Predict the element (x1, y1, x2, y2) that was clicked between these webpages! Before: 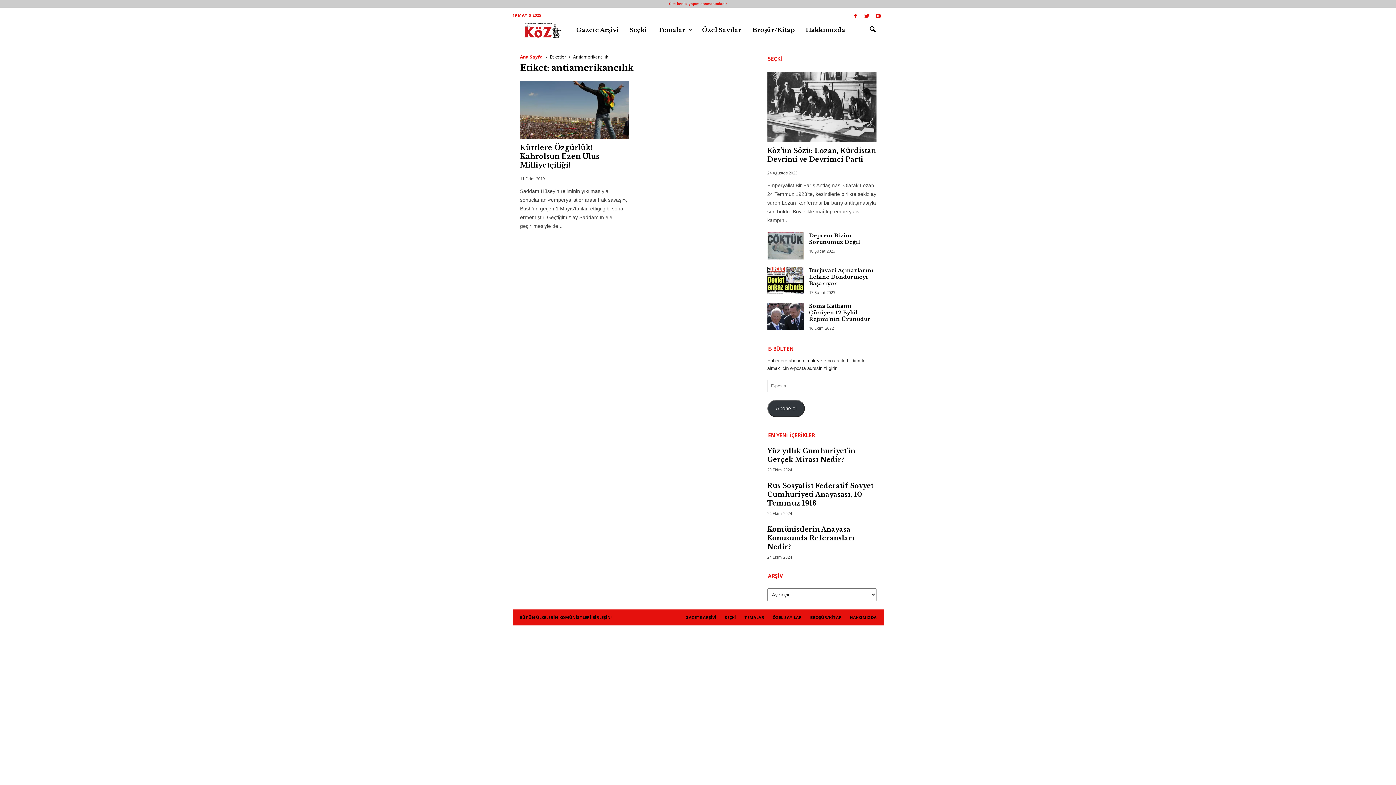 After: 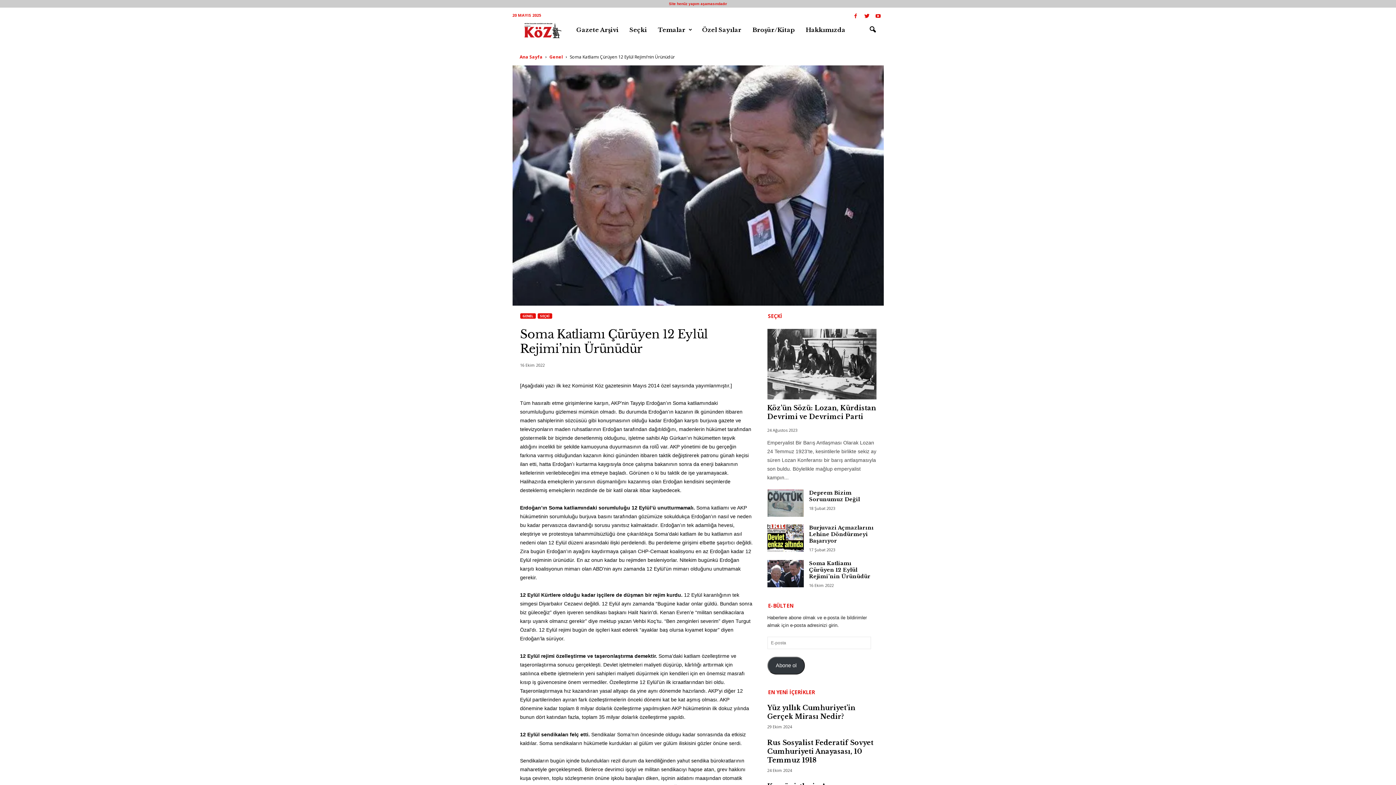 Action: label: Soma Katliamı Çürüyen 12 Eylül Rejimi’nin Ürünüdür bbox: (809, 303, 870, 322)